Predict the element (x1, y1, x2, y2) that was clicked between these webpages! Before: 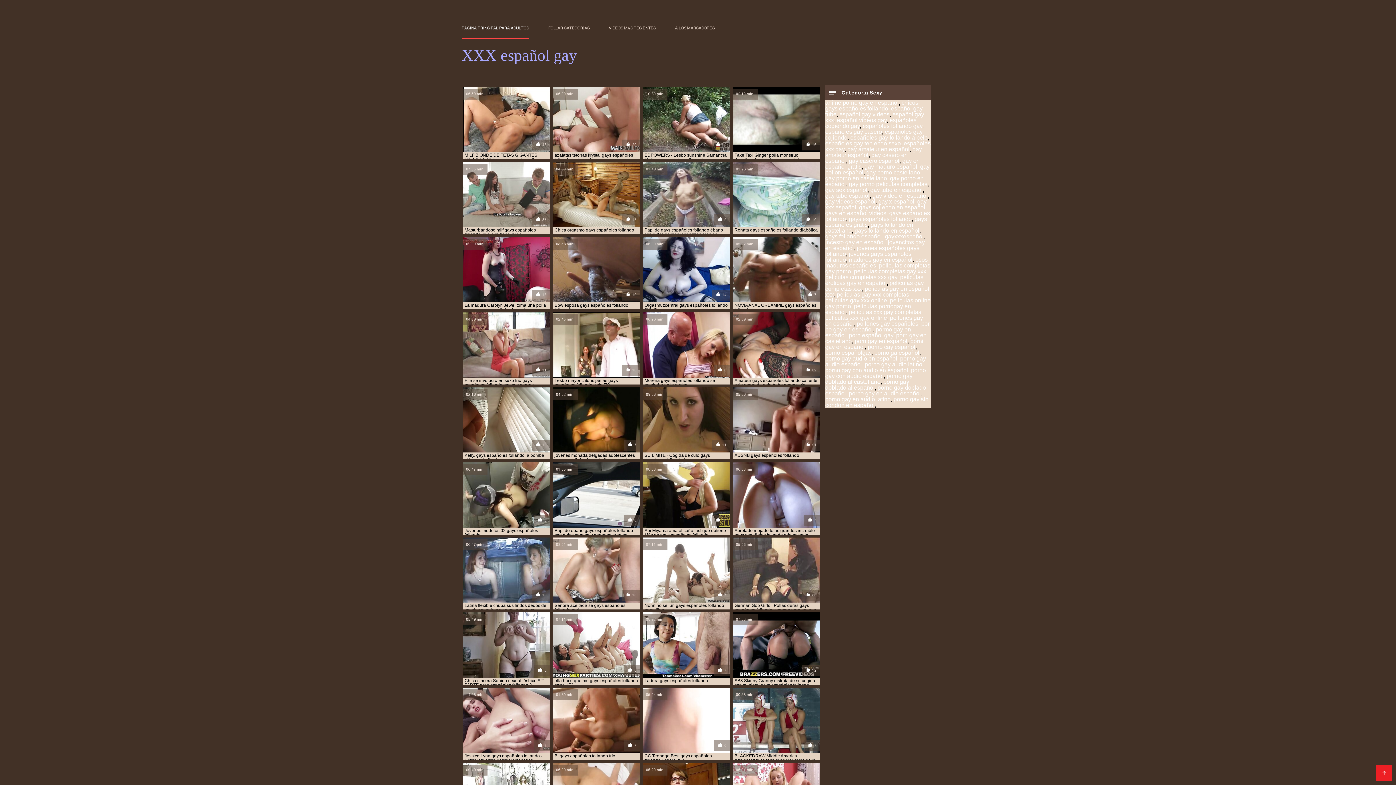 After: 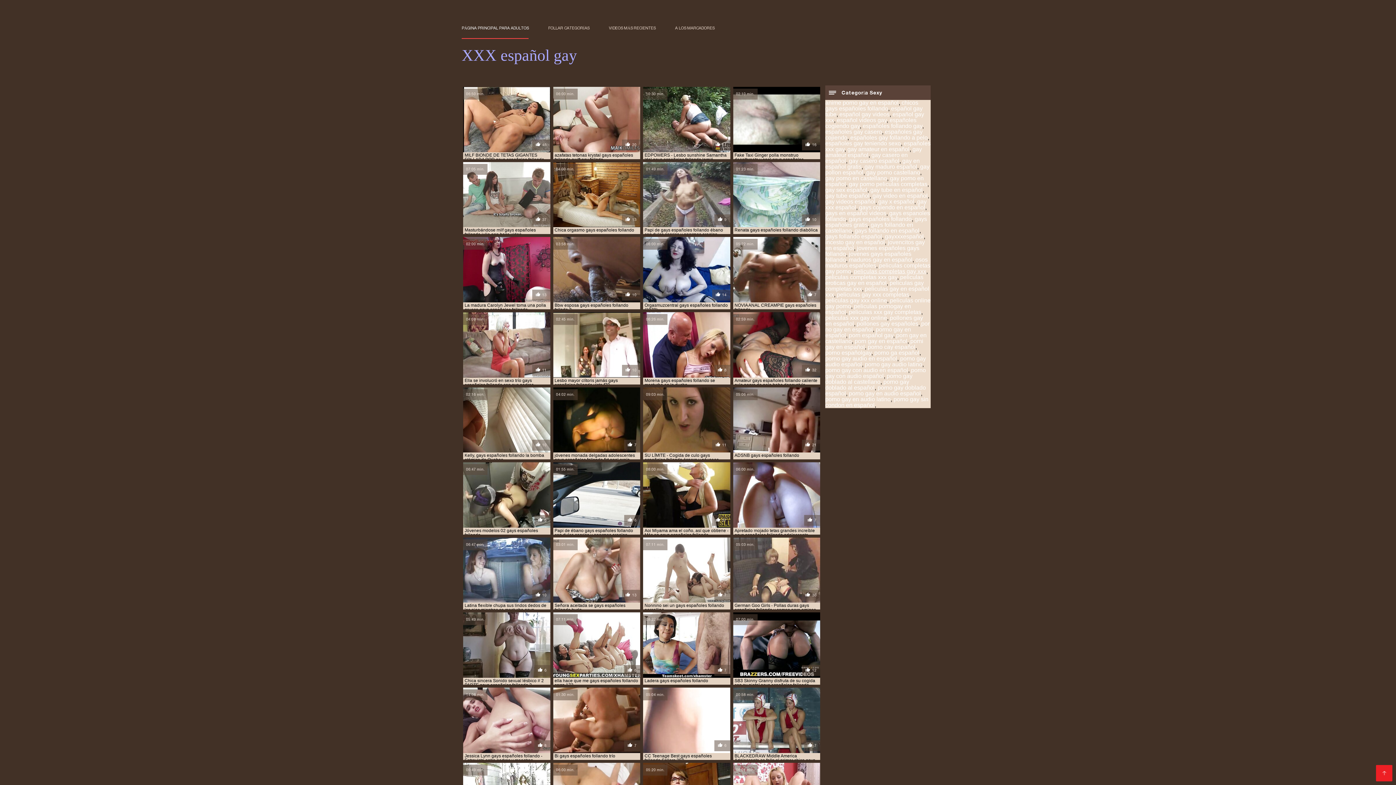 Action: label: peliculas completas gay xxx bbox: (854, 268, 926, 274)